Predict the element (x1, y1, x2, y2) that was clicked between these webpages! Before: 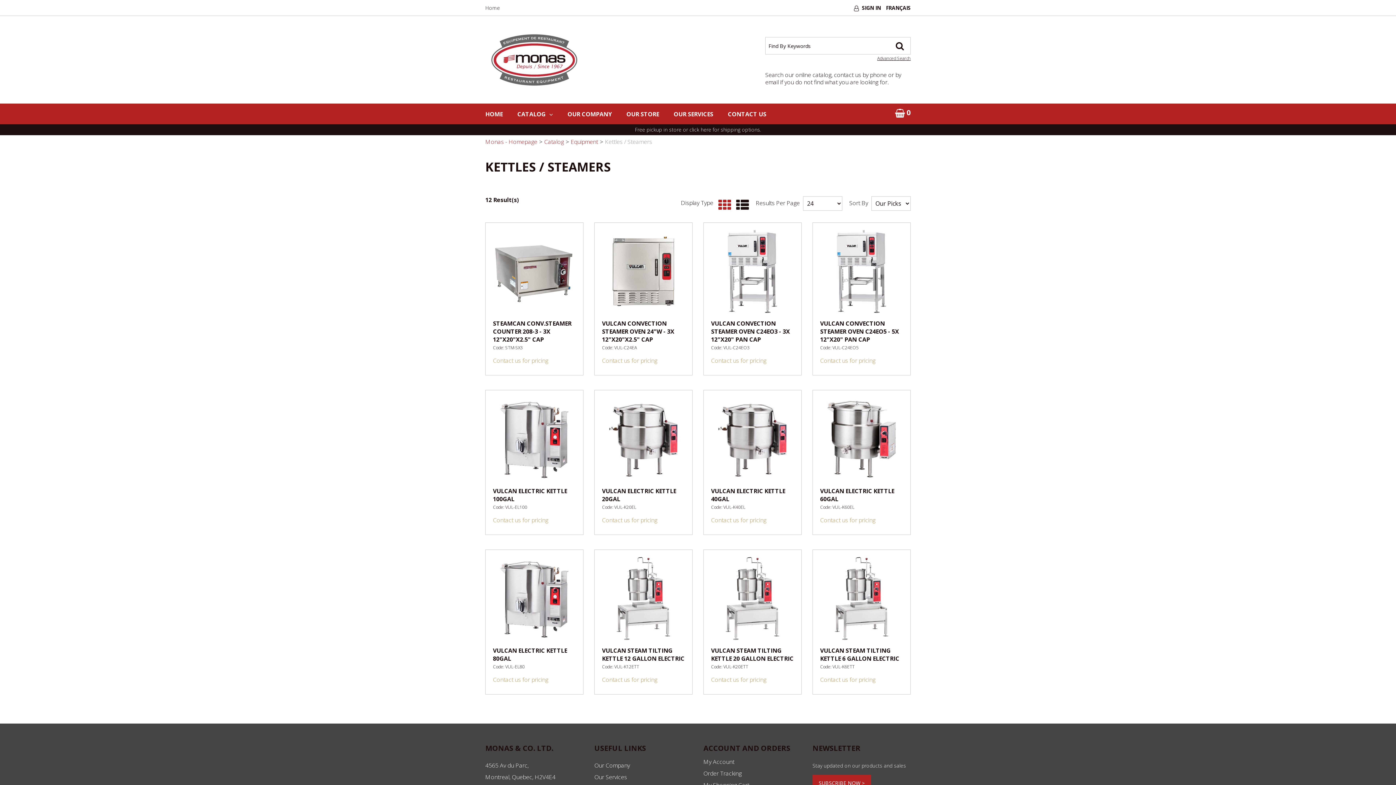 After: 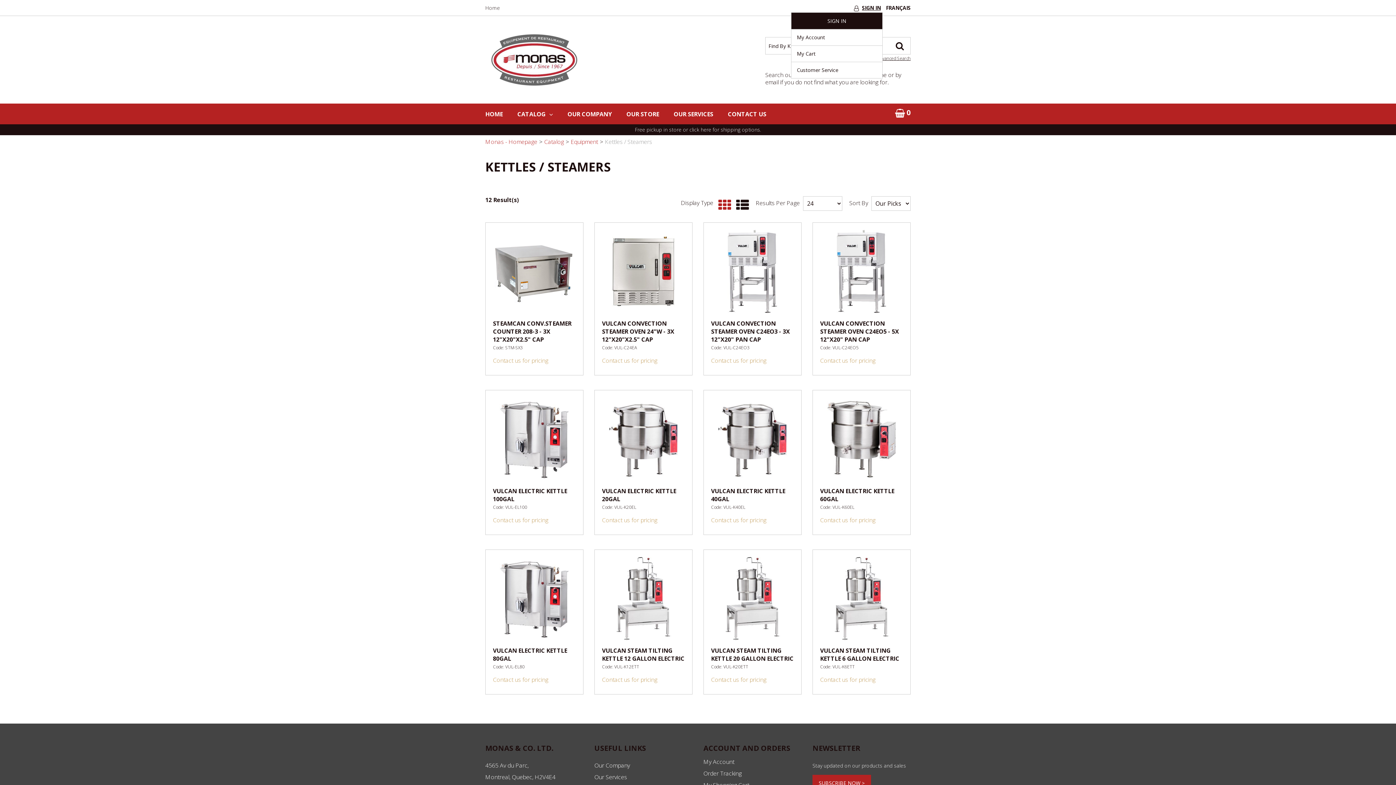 Action: label: SIGN IN bbox: (862, 4, 881, 11)